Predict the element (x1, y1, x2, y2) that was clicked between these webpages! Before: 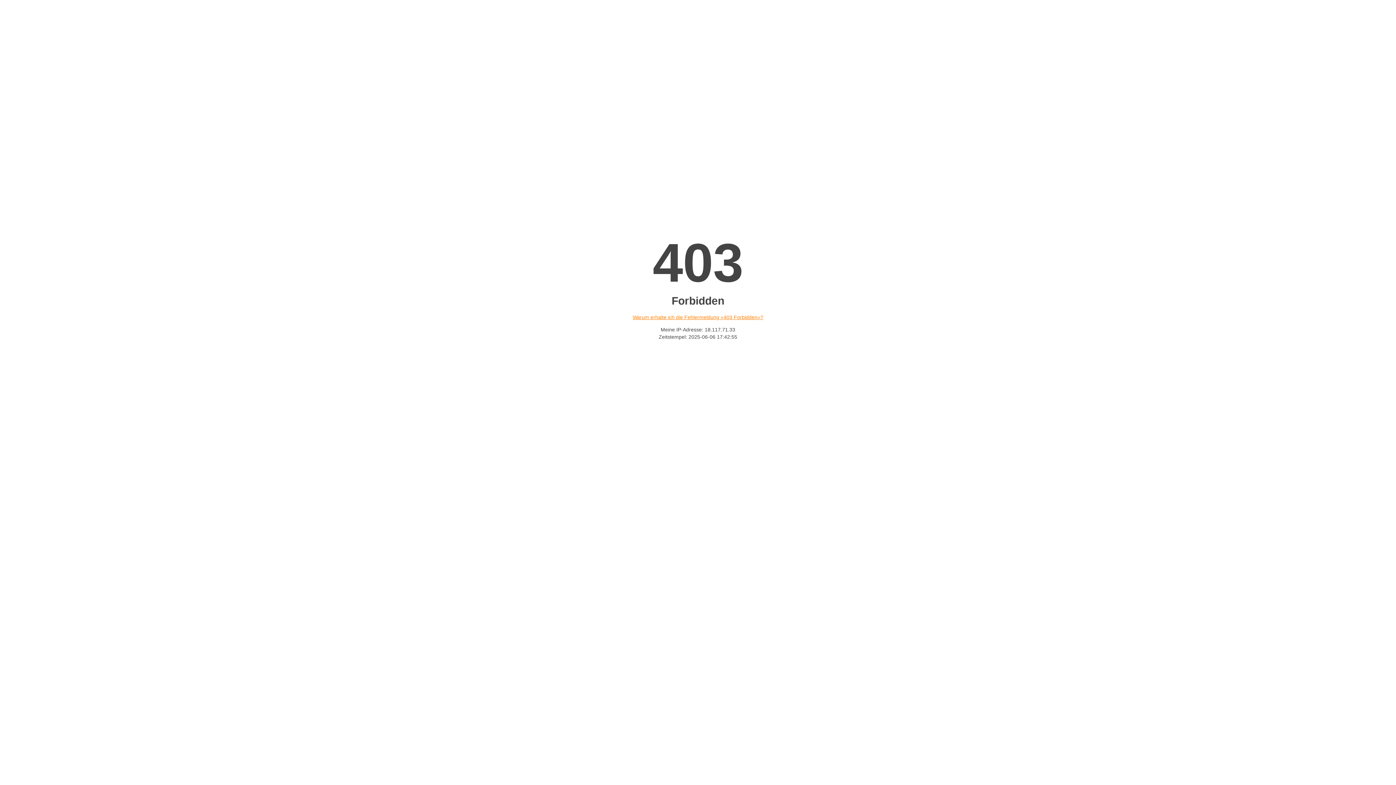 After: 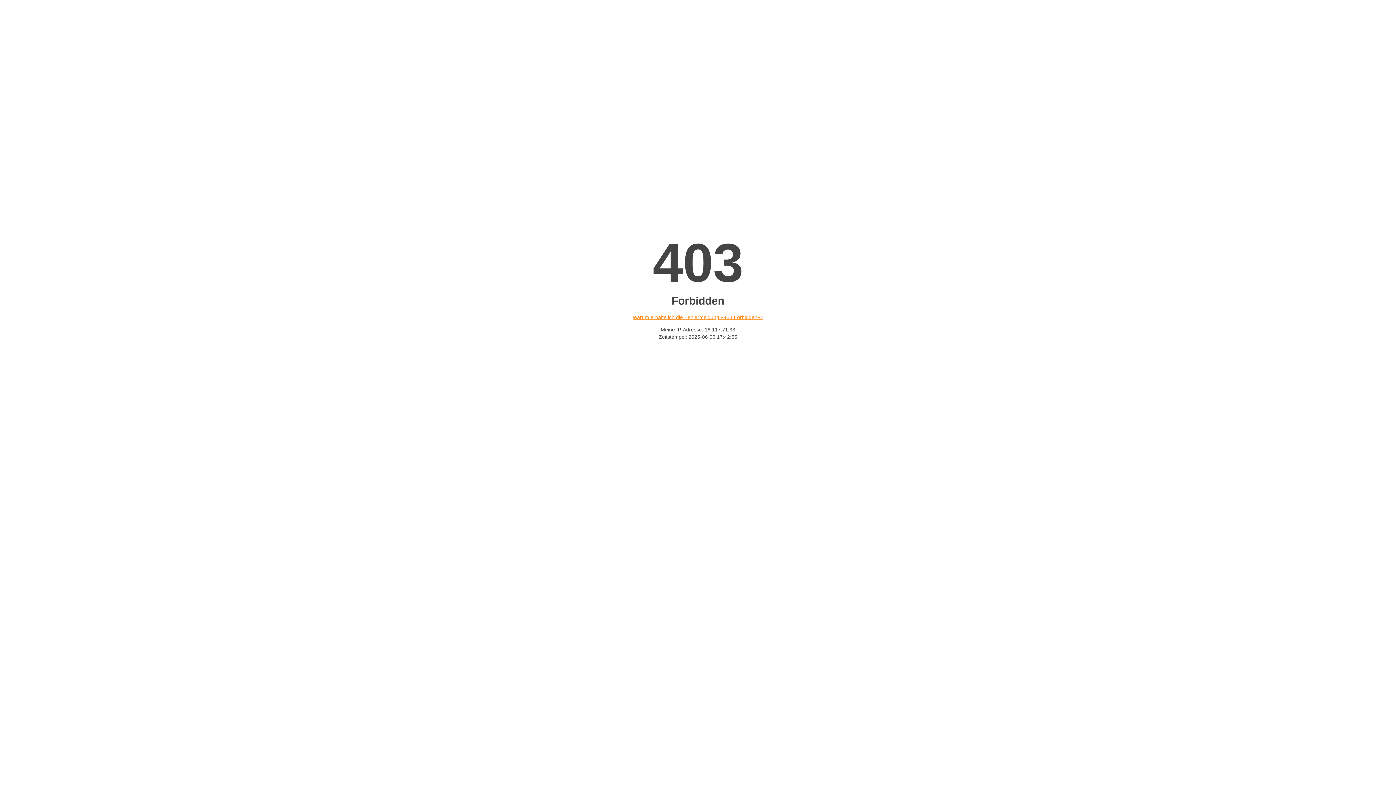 Action: label: Warum erhalte ich die Fehlermeldung «403 Forbidden»? bbox: (632, 314, 763, 320)